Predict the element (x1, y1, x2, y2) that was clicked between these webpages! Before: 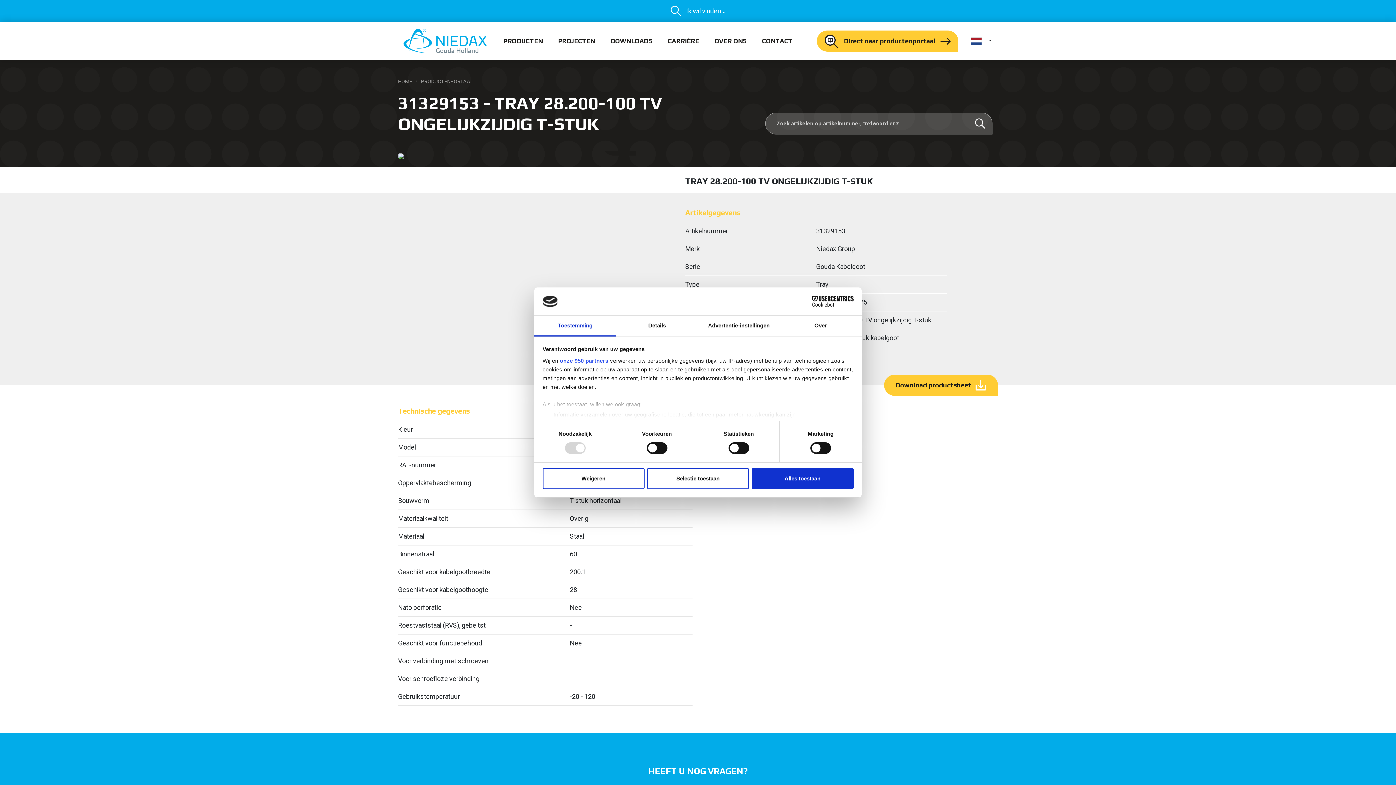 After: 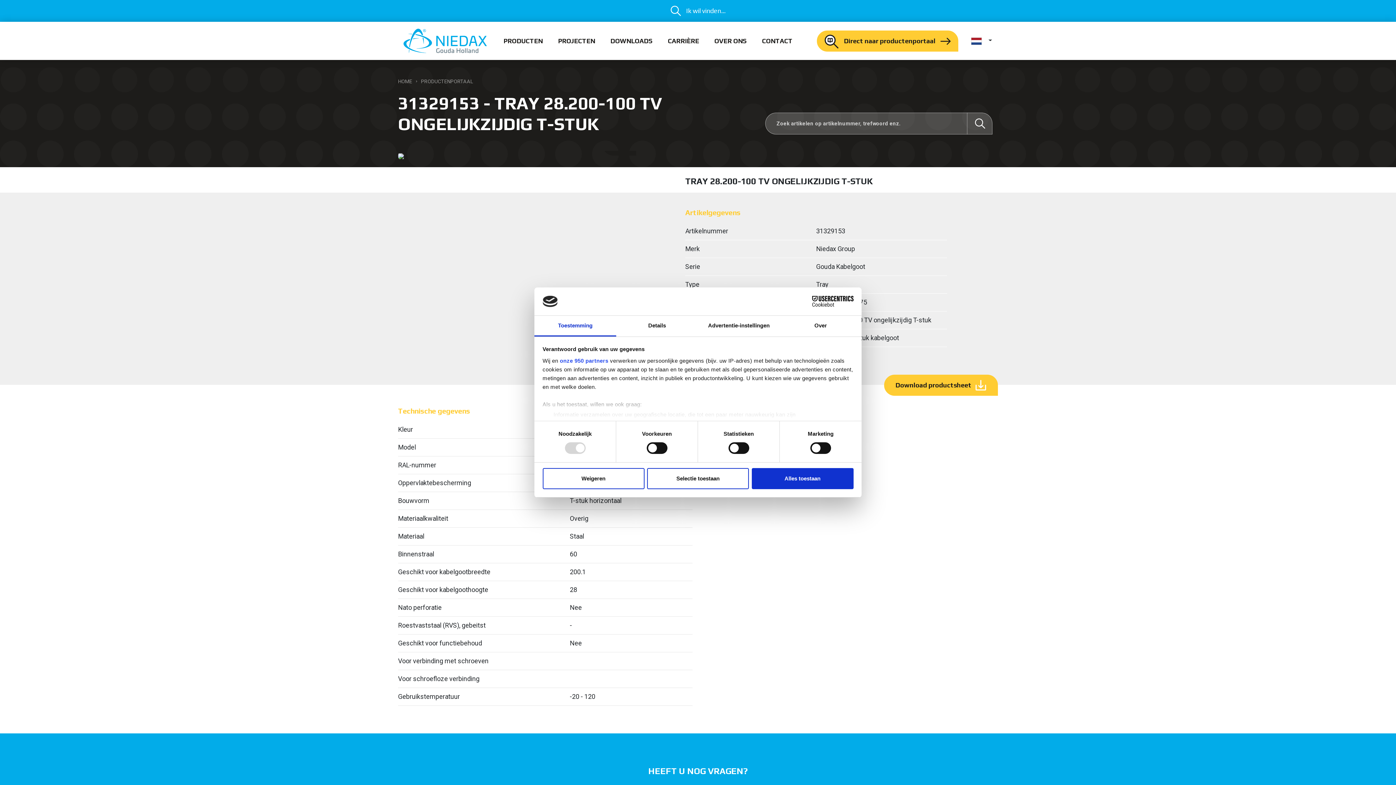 Action: bbox: (790, 296, 853, 307) label: Cookiebot - opens in a new window